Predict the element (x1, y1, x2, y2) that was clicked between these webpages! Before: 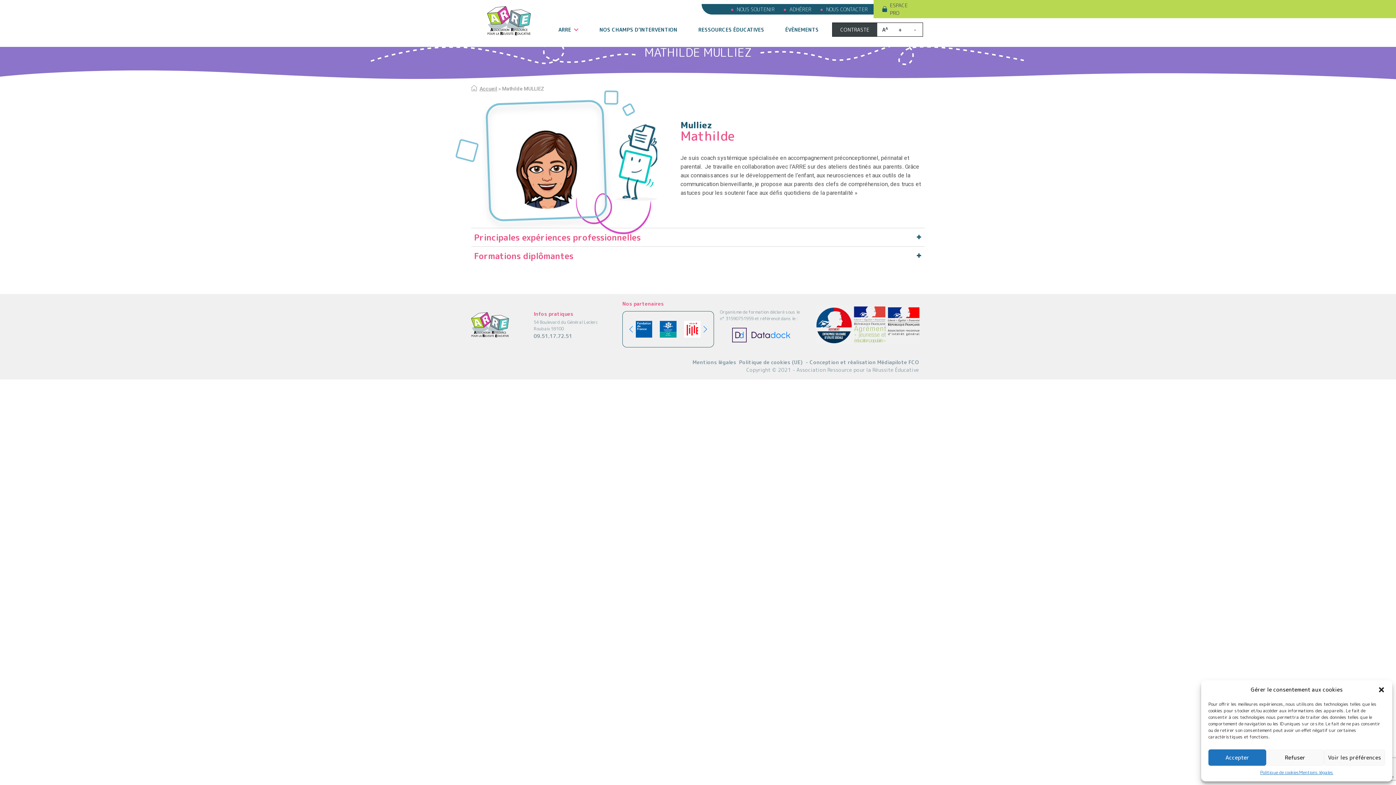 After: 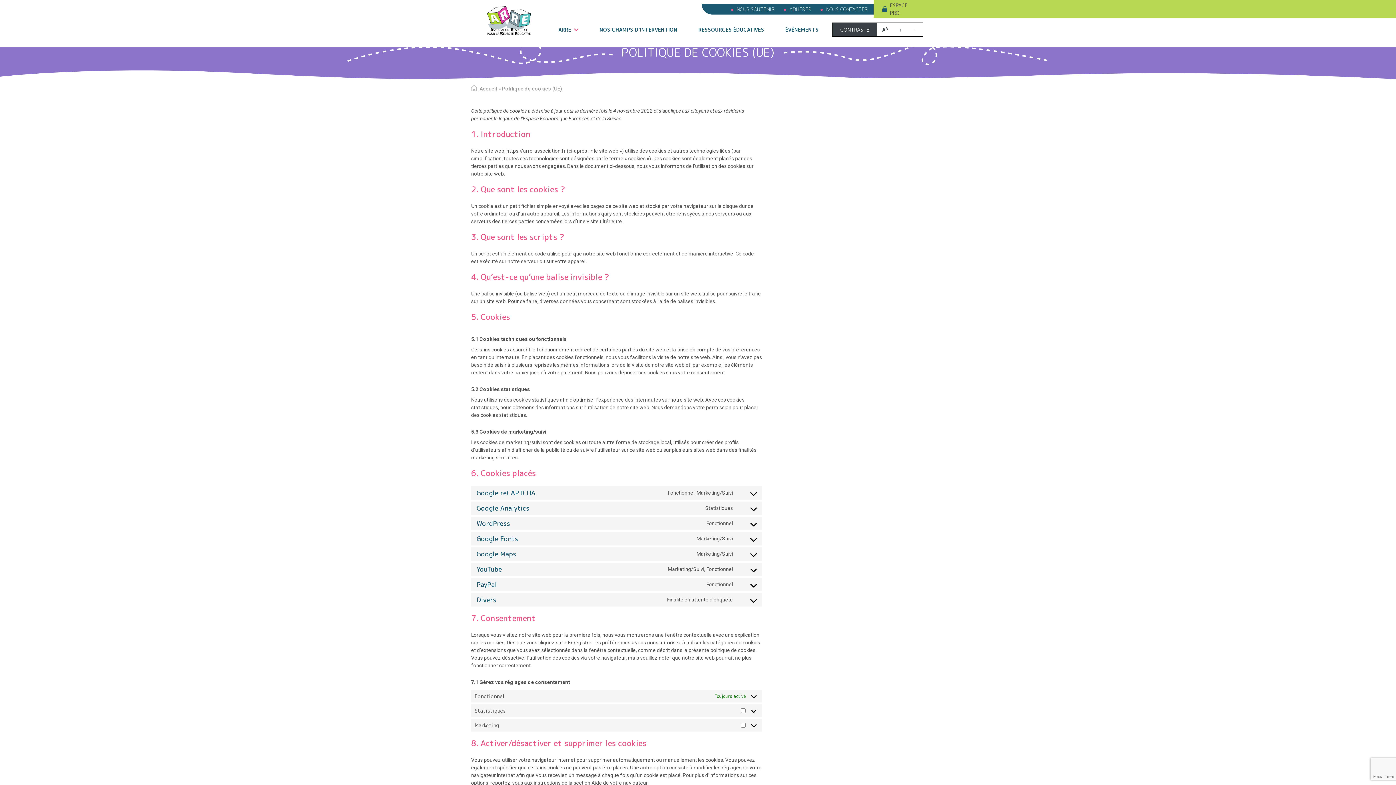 Action: bbox: (1260, 769, 1299, 776) label: Politique de cookies